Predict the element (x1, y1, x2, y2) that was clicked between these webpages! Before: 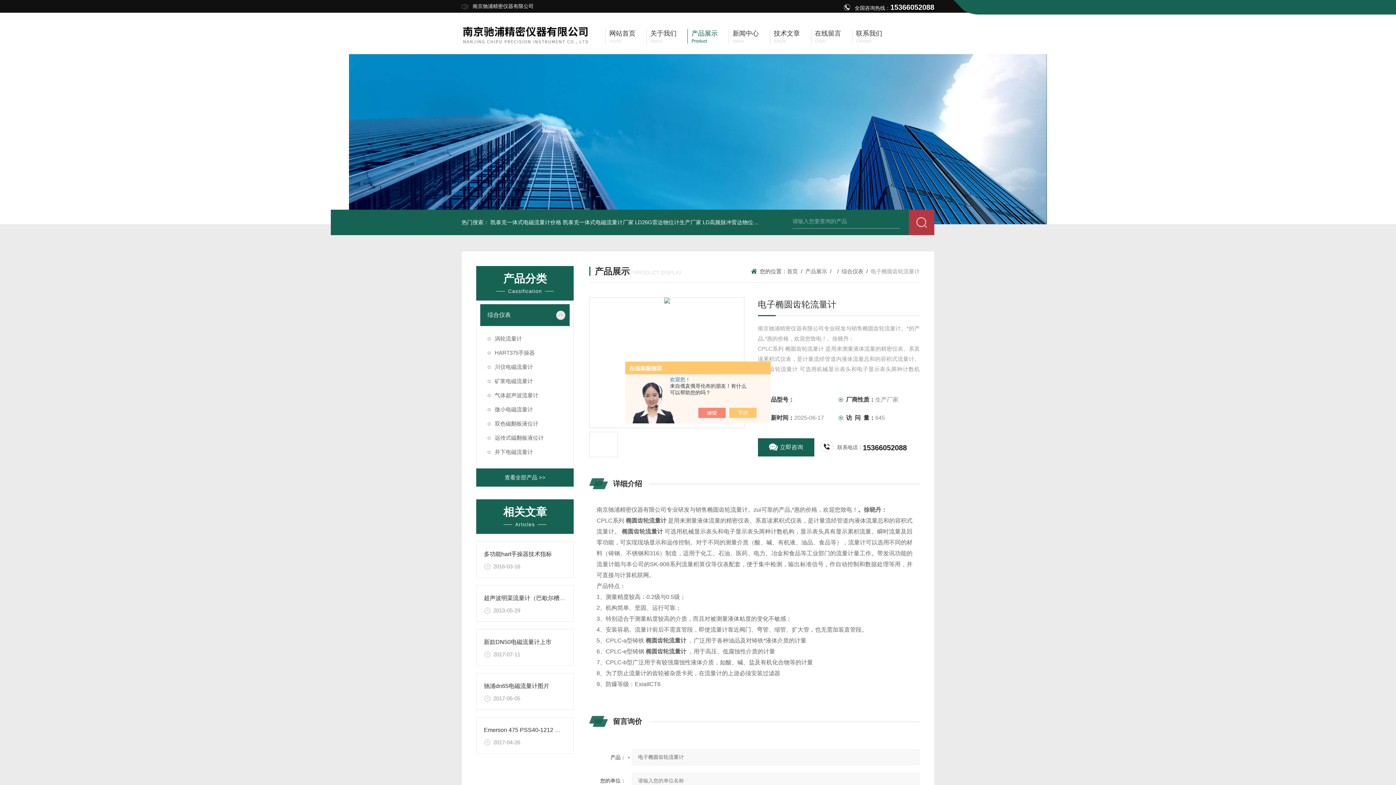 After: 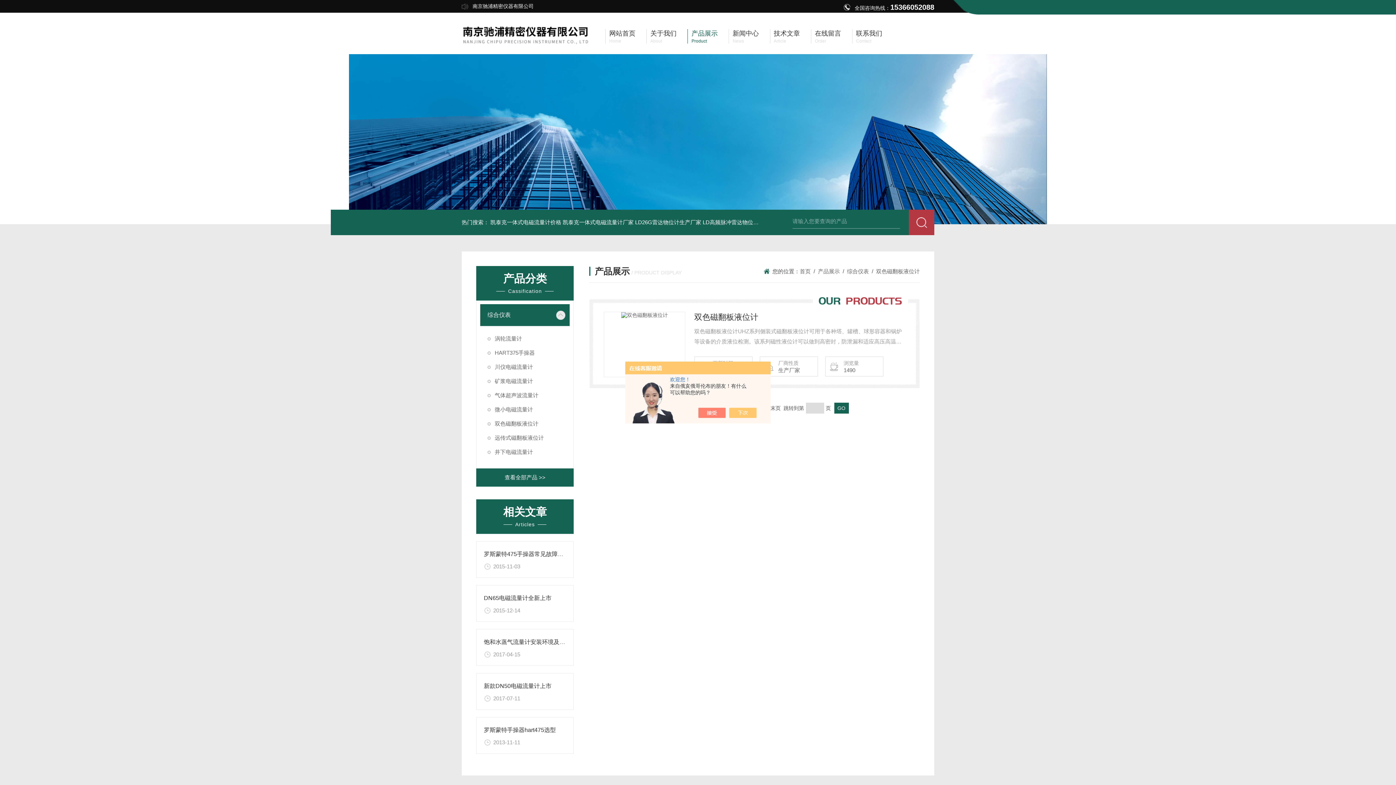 Action: bbox: (480, 416, 569, 430) label: 双色磁翻板液位计